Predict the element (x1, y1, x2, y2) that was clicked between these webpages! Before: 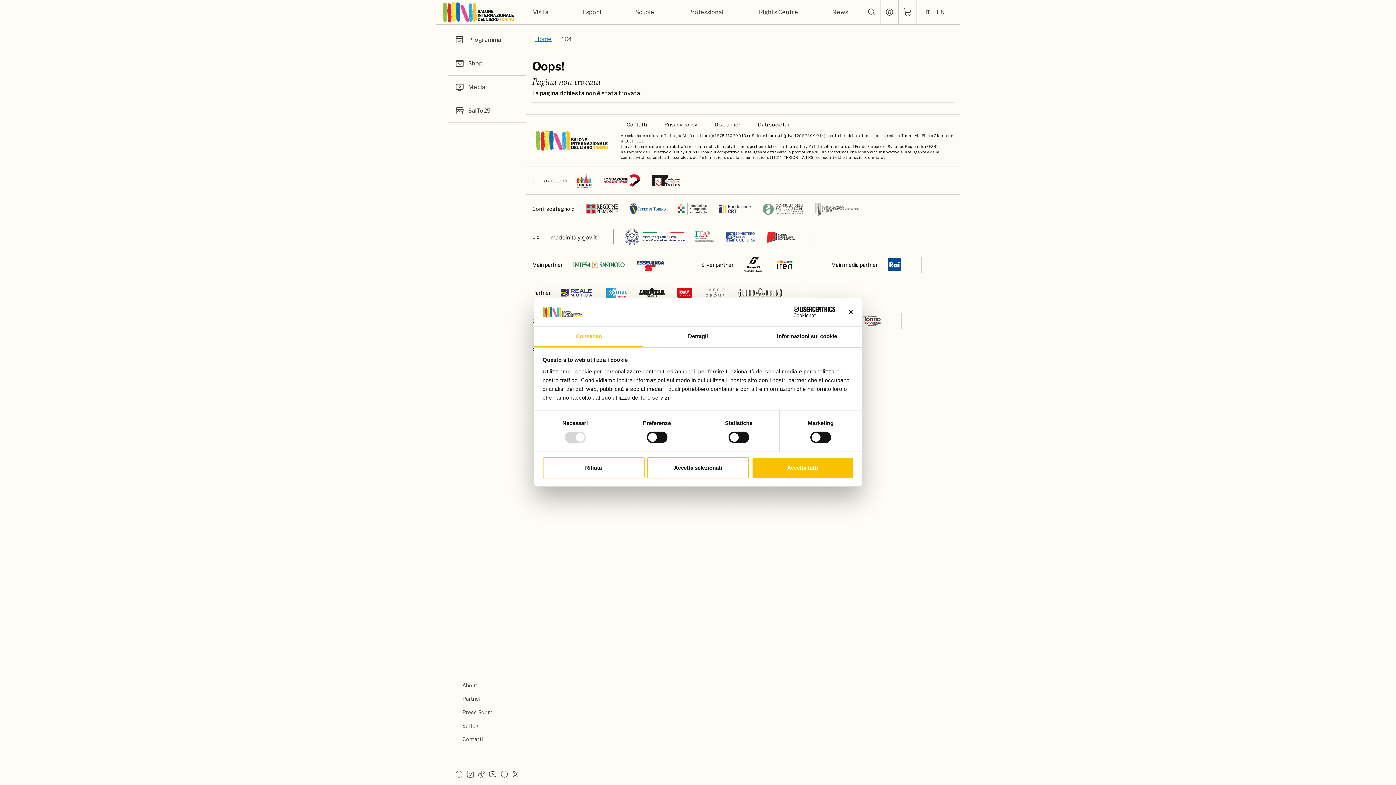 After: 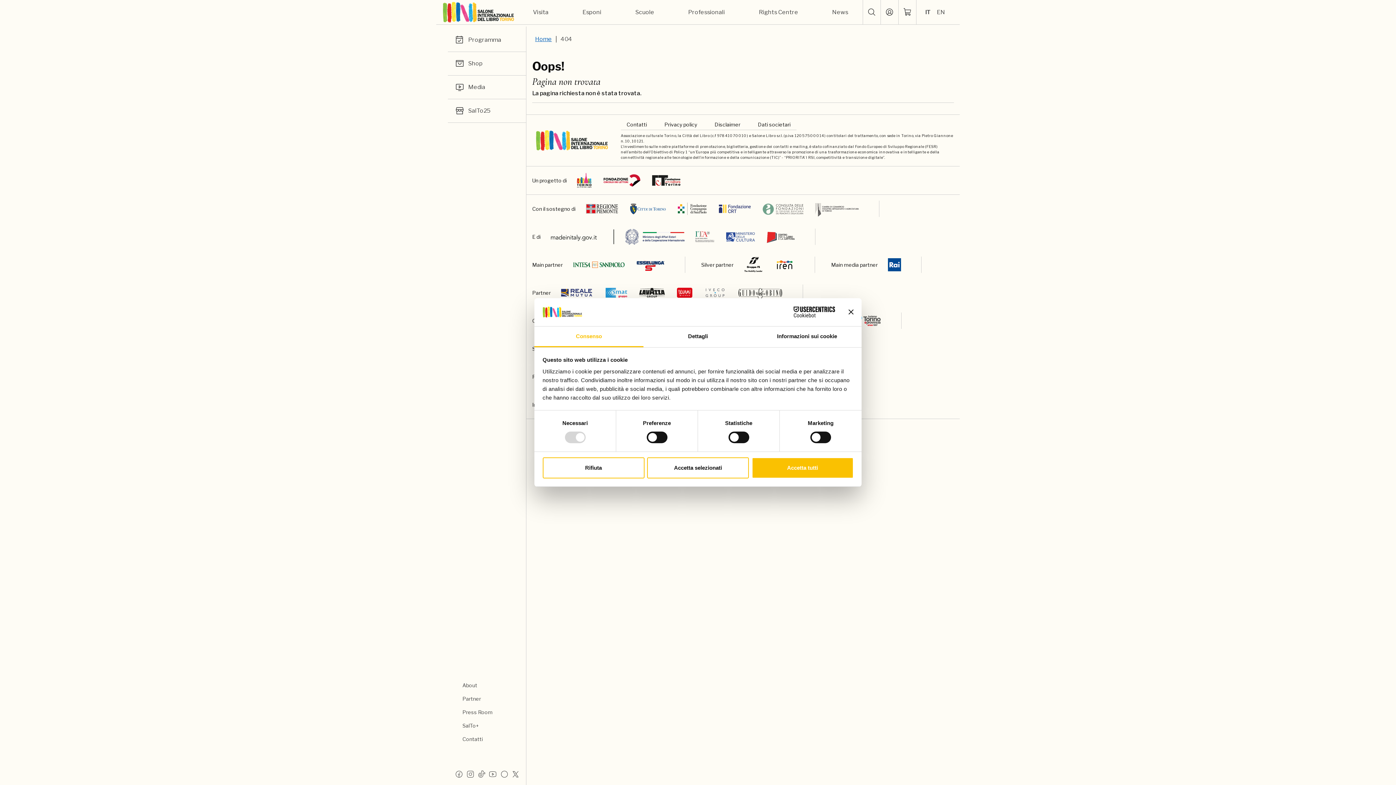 Action: bbox: (765, 228, 796, 245)